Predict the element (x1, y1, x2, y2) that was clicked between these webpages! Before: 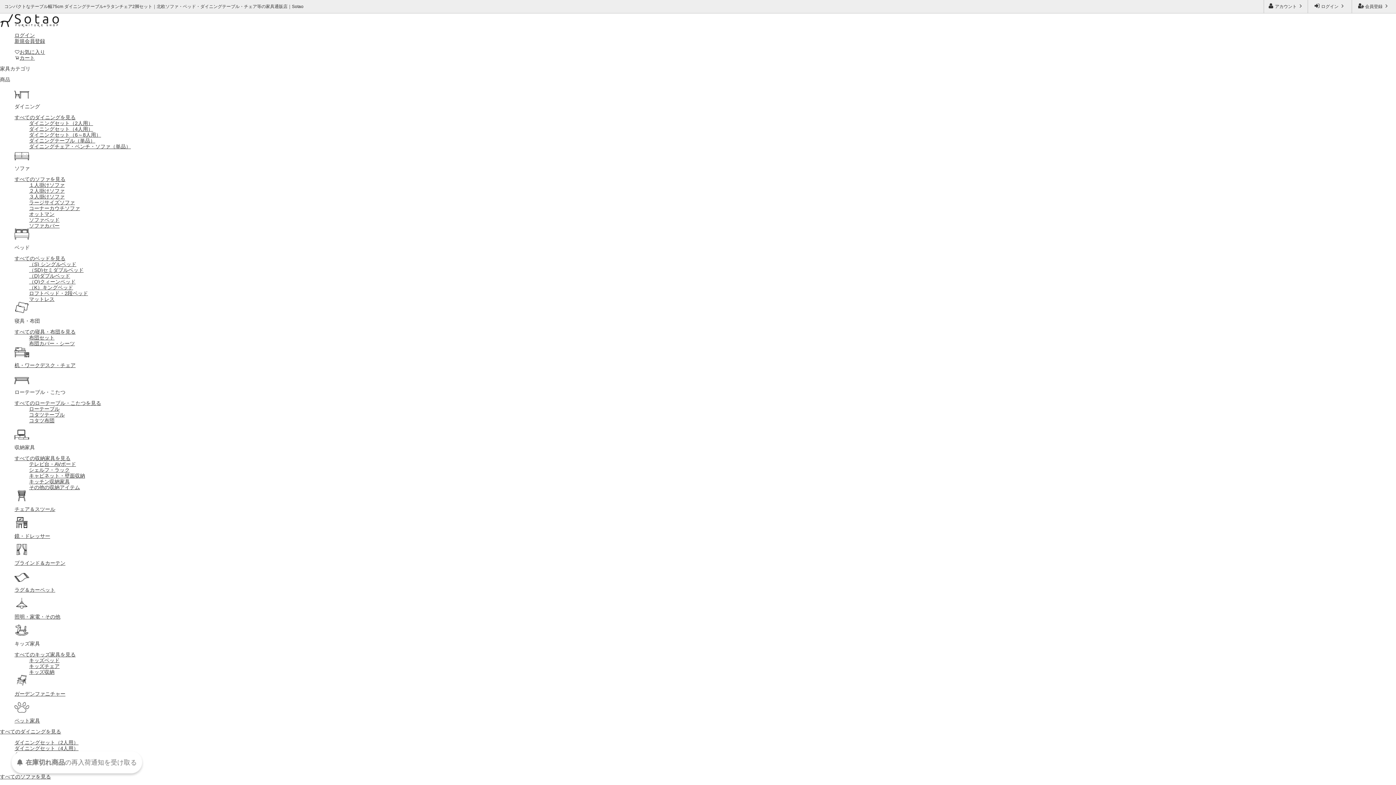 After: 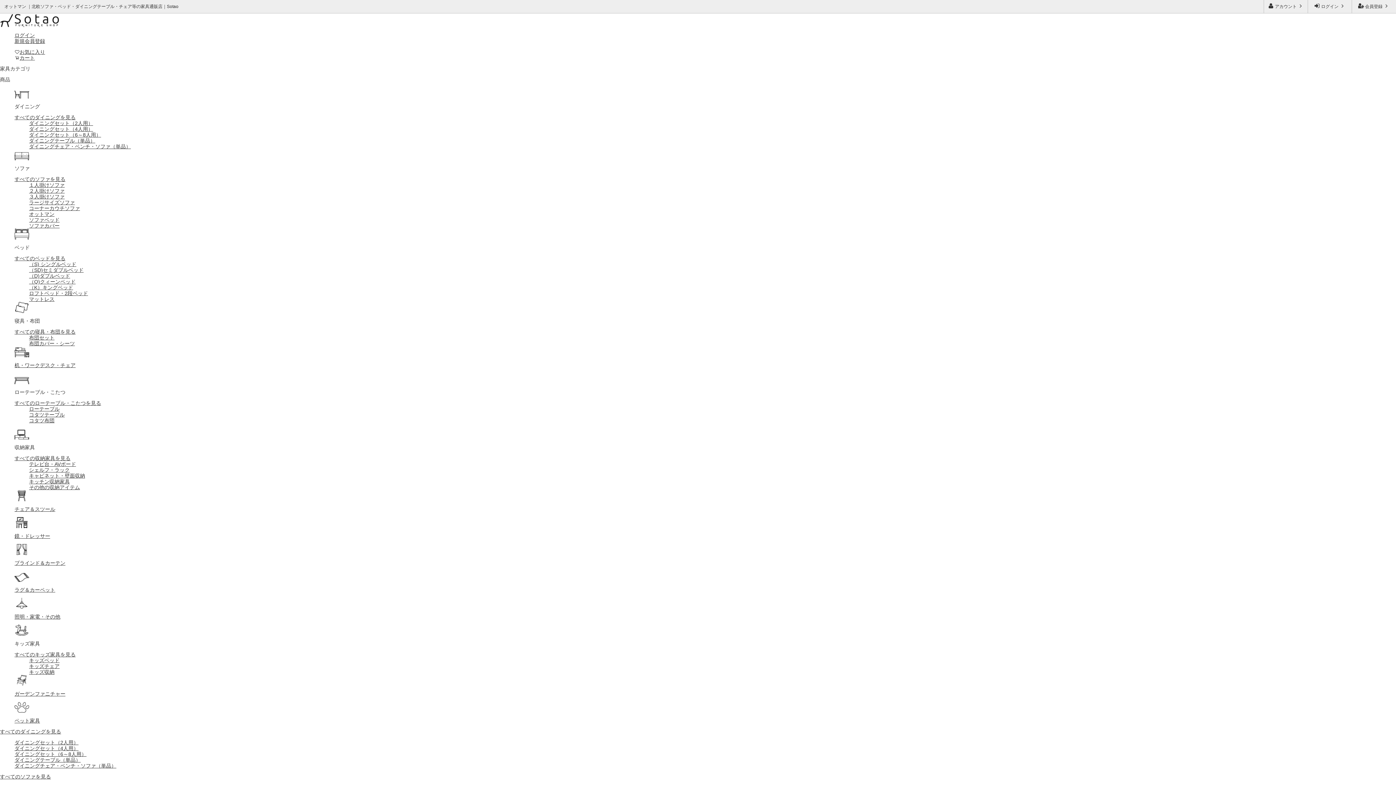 Action: bbox: (29, 211, 54, 217) label: オットマン